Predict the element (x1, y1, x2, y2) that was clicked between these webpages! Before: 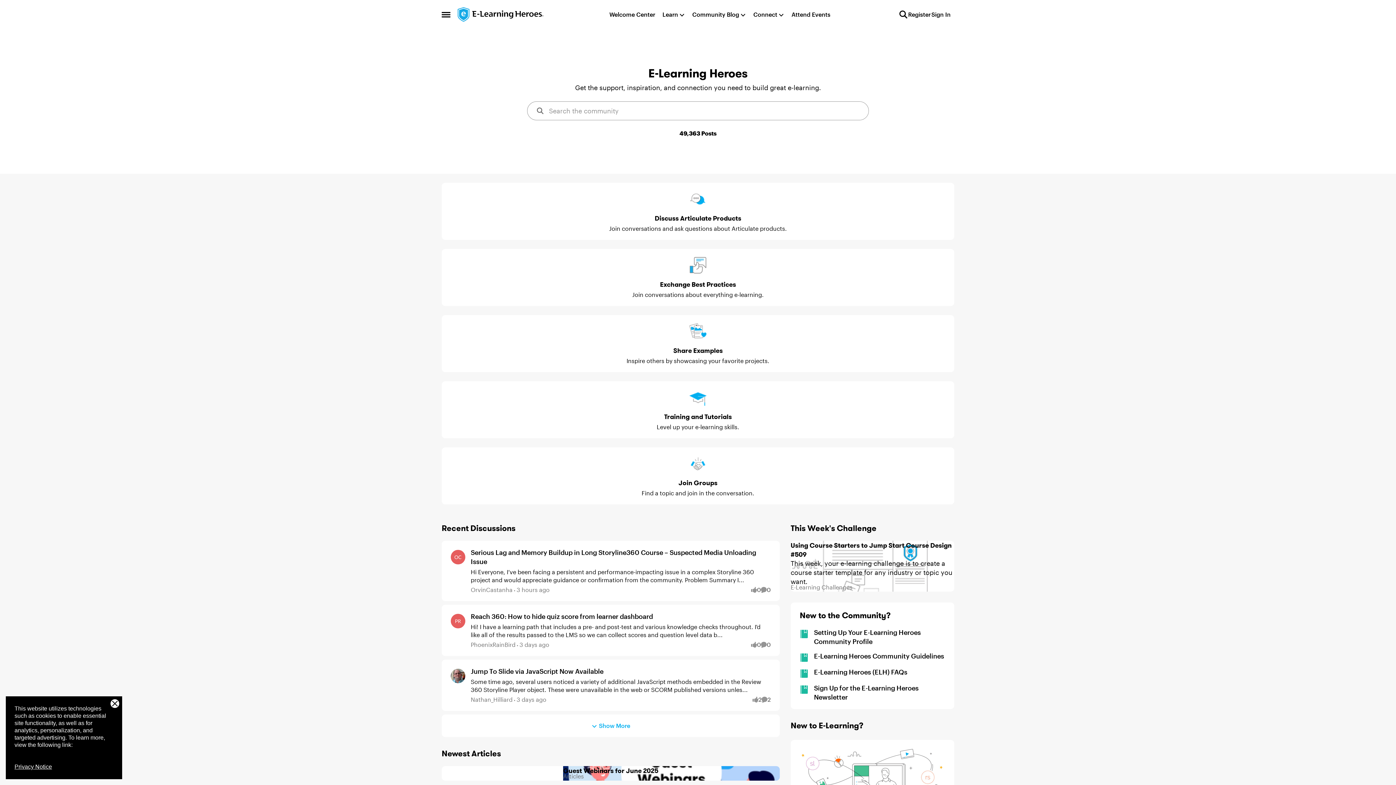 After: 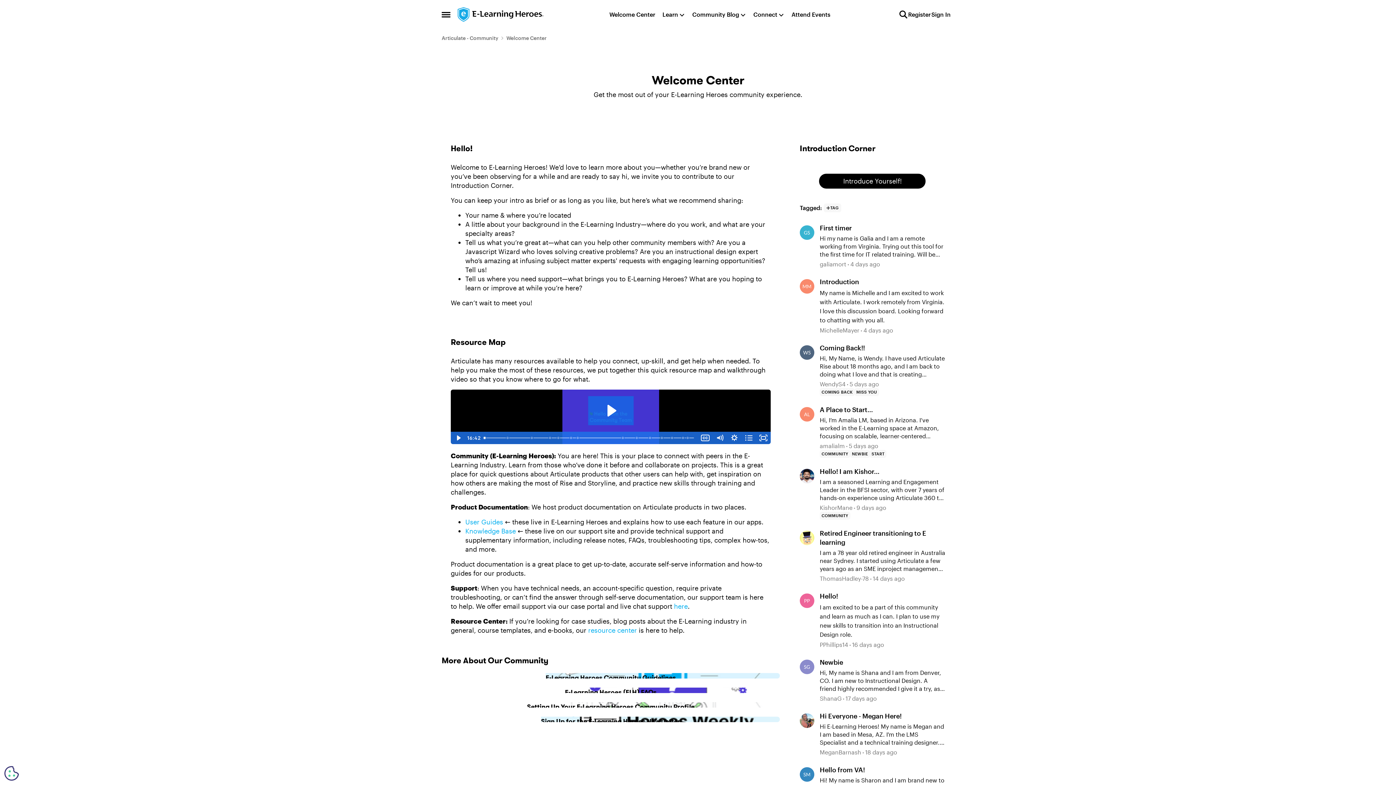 Action: label: Welcome Center bbox: (605, 7, 658, 21)